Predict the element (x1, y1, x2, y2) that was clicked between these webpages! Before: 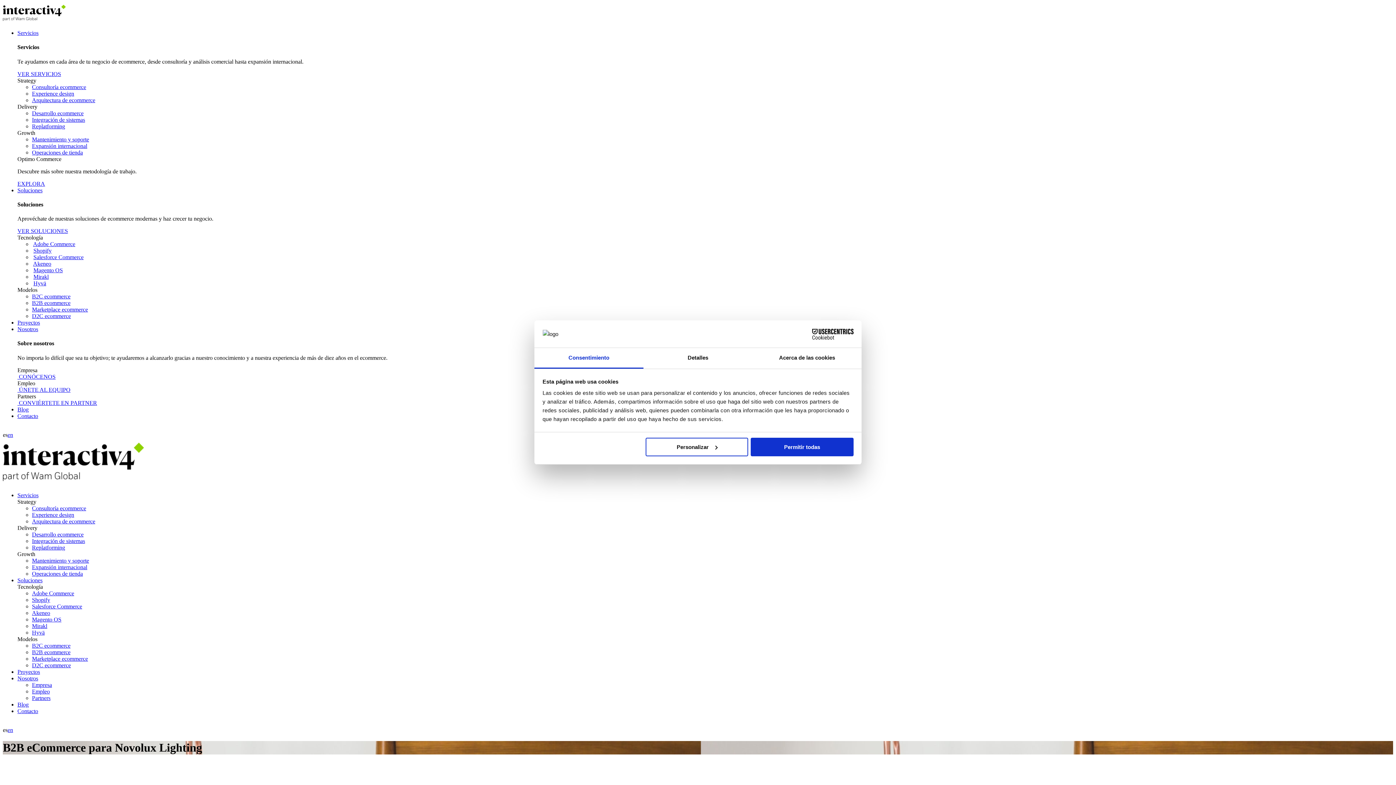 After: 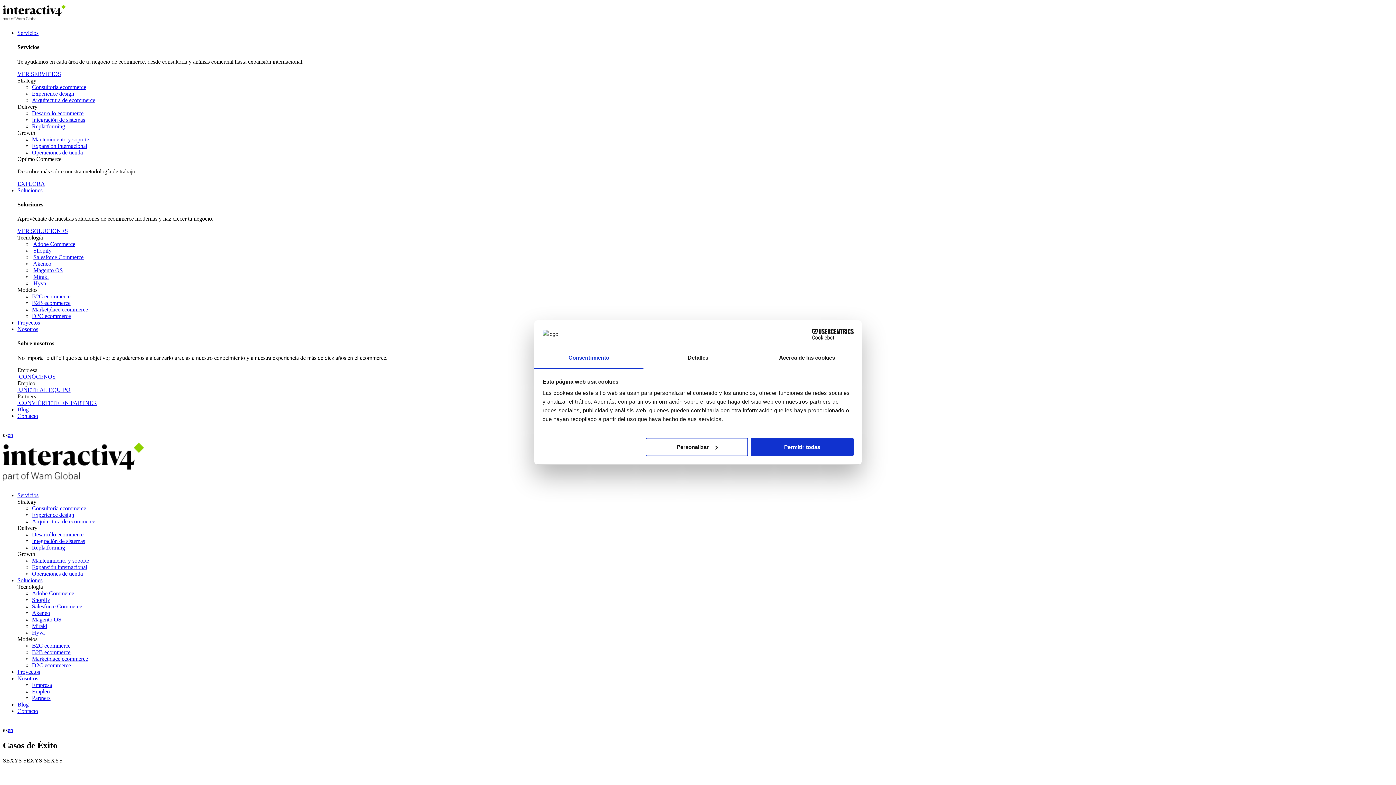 Action: bbox: (17, 319, 40, 325) label: Proyectos